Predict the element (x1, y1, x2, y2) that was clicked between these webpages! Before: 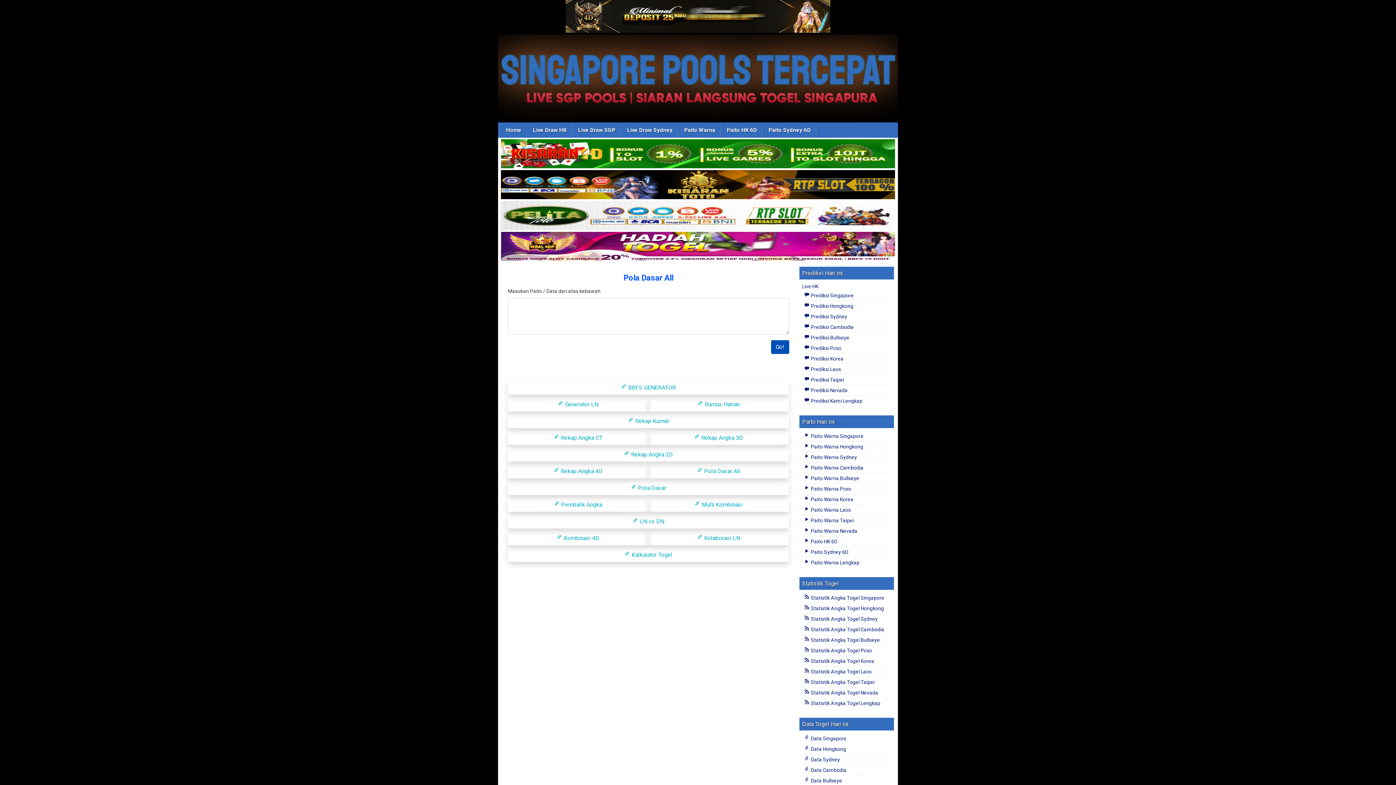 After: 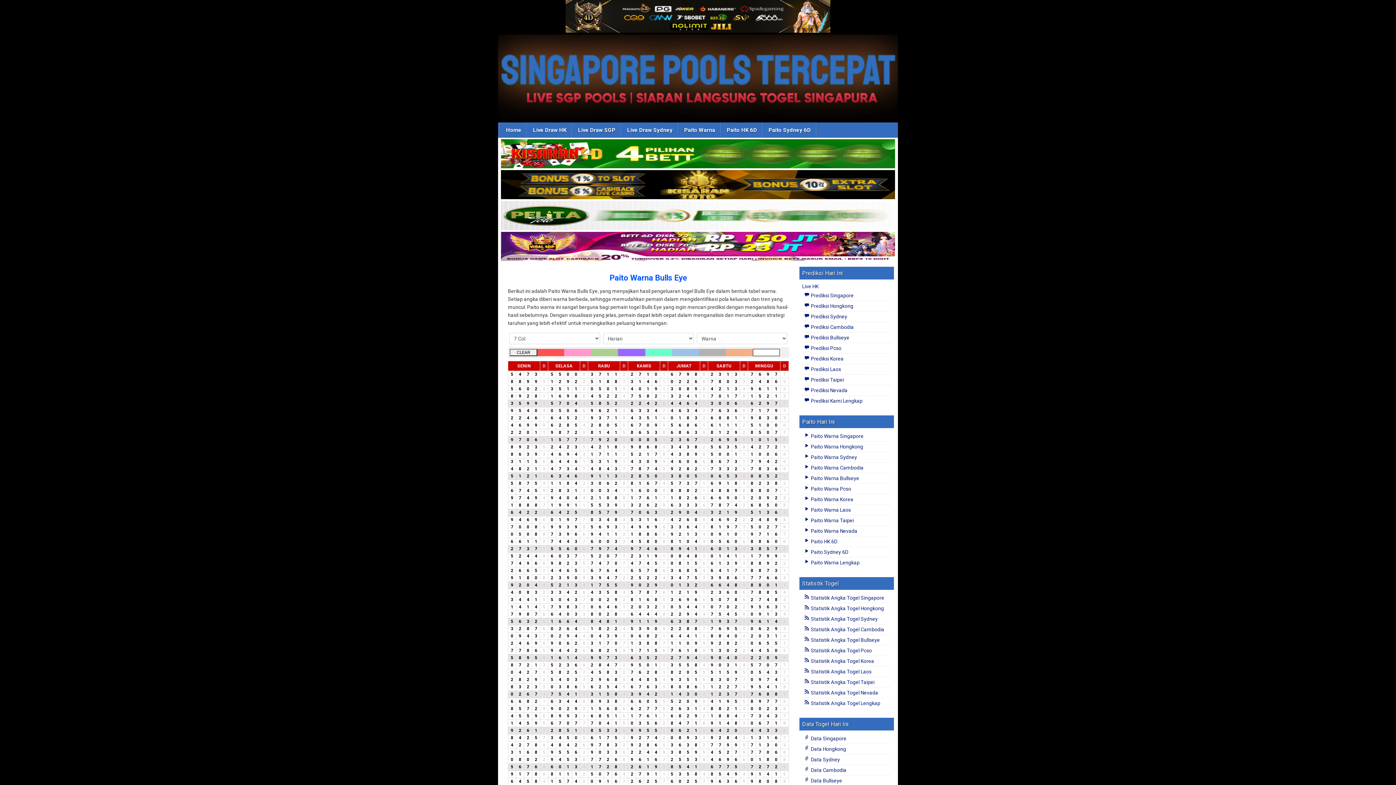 Action: label:  Paito Warna Bullseye bbox: (804, 475, 859, 481)